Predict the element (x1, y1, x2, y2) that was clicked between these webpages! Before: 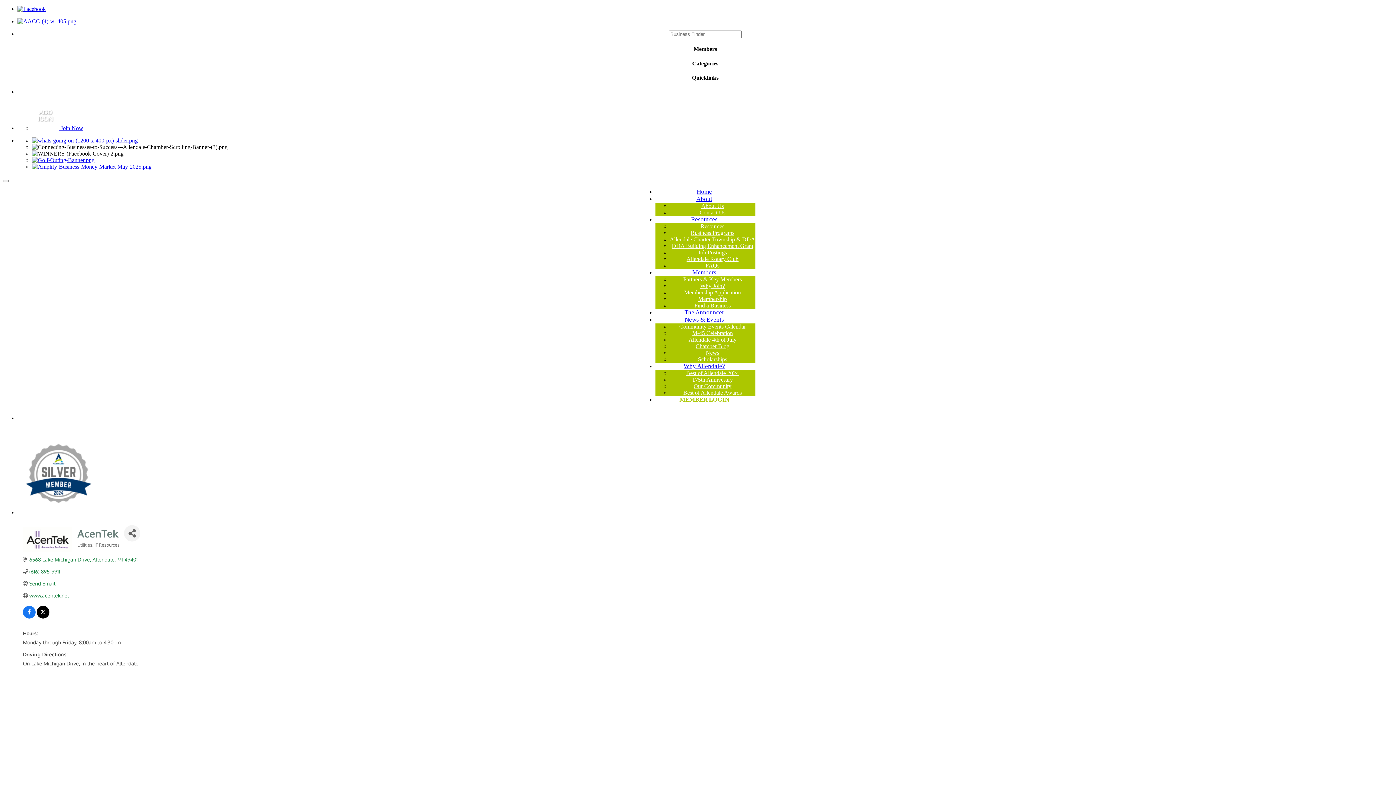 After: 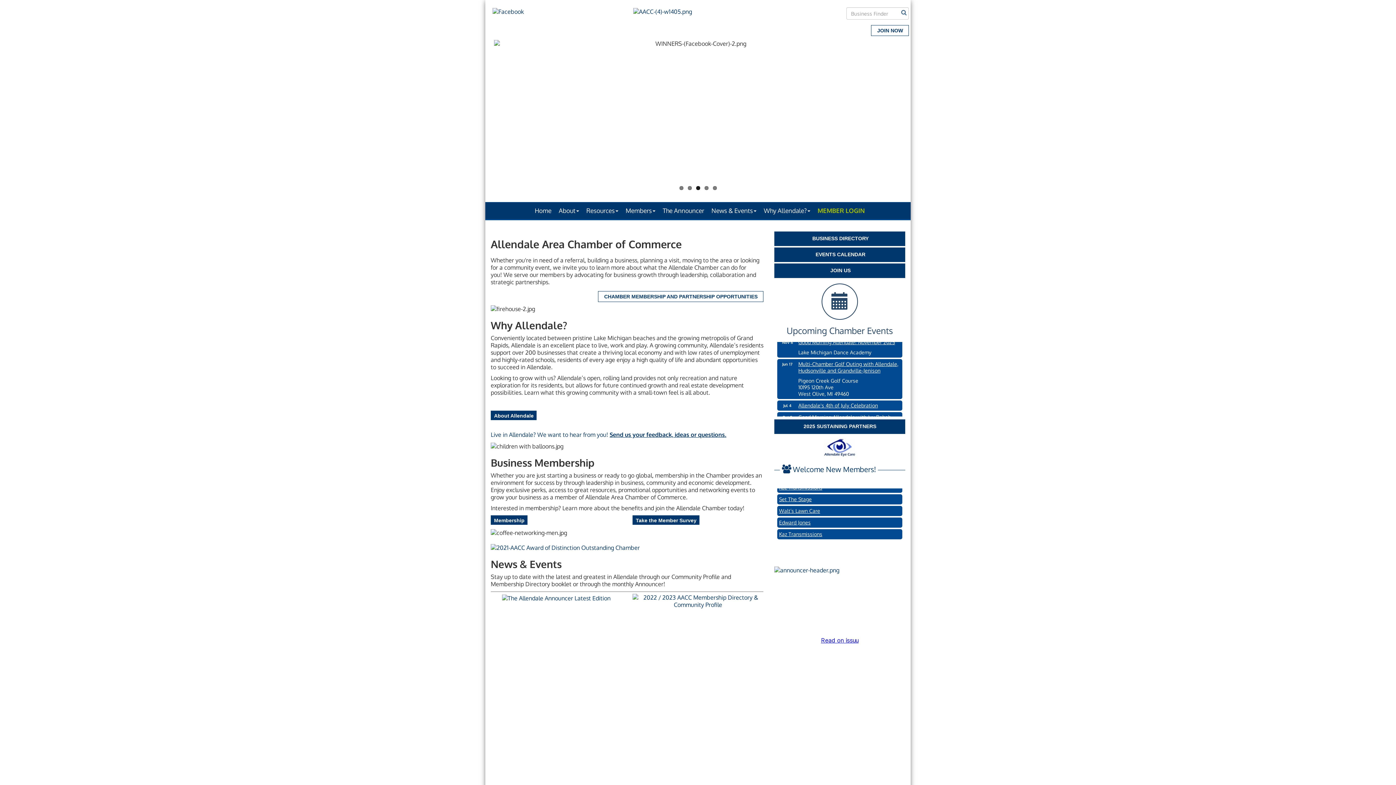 Action: label: Members bbox: (692, 269, 718, 276)